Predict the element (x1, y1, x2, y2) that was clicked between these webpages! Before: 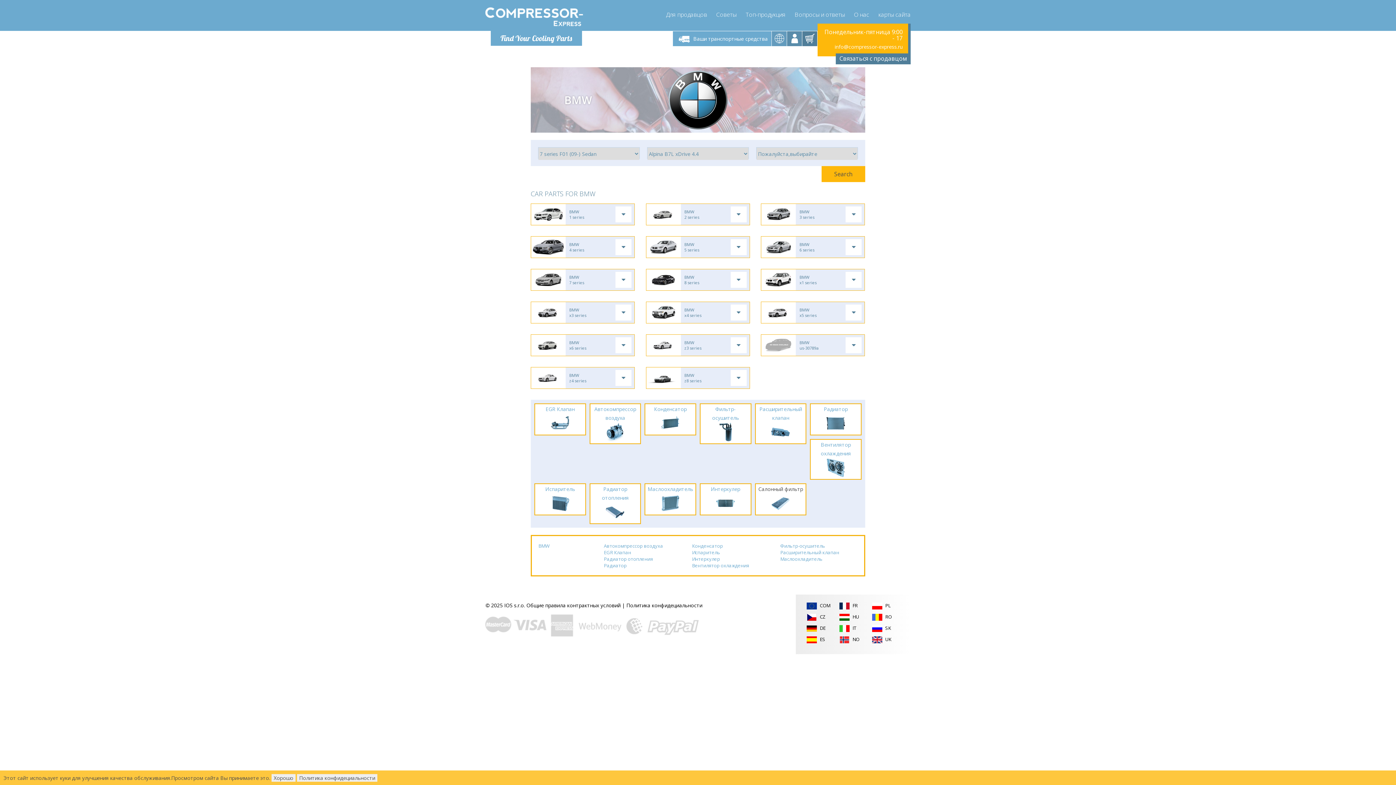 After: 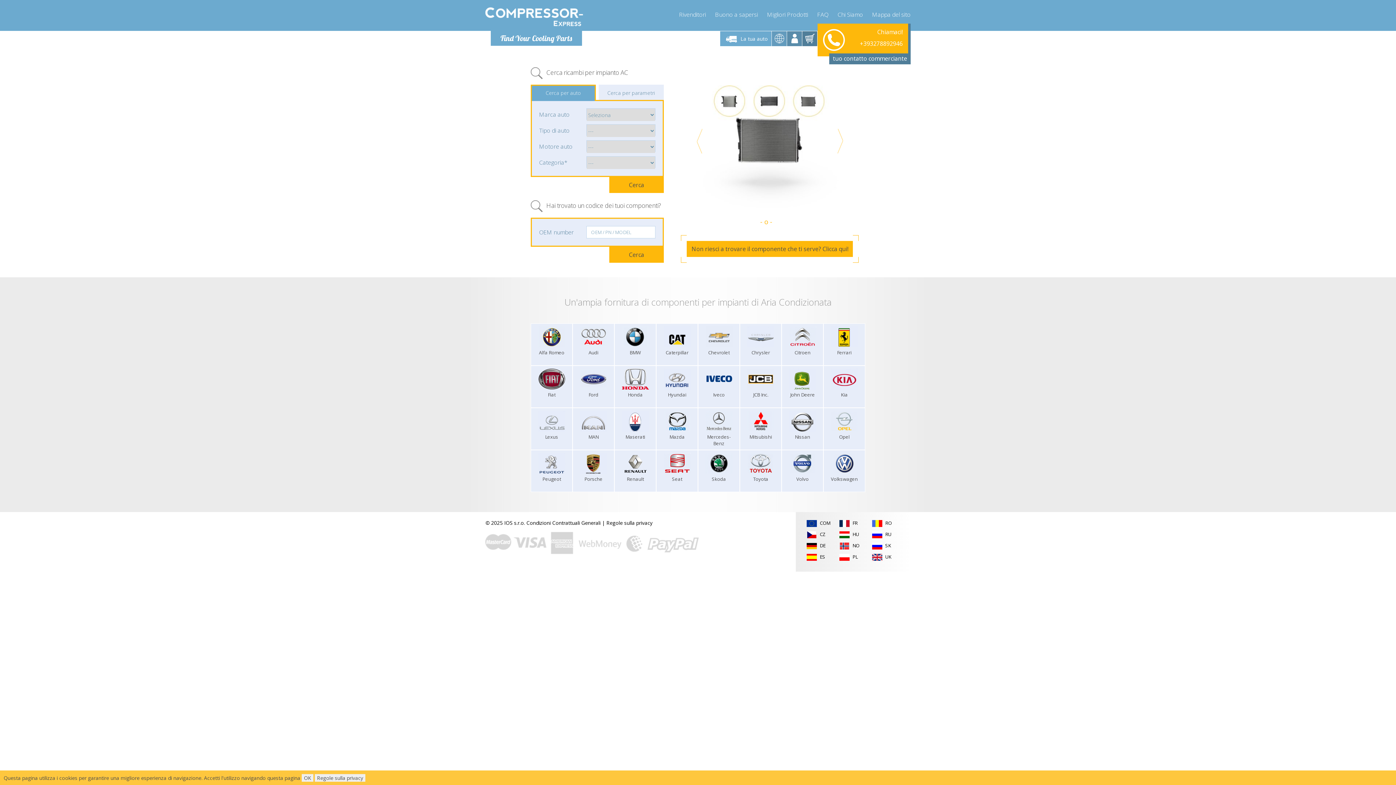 Action: bbox: (839, 625, 856, 631) label:  IT